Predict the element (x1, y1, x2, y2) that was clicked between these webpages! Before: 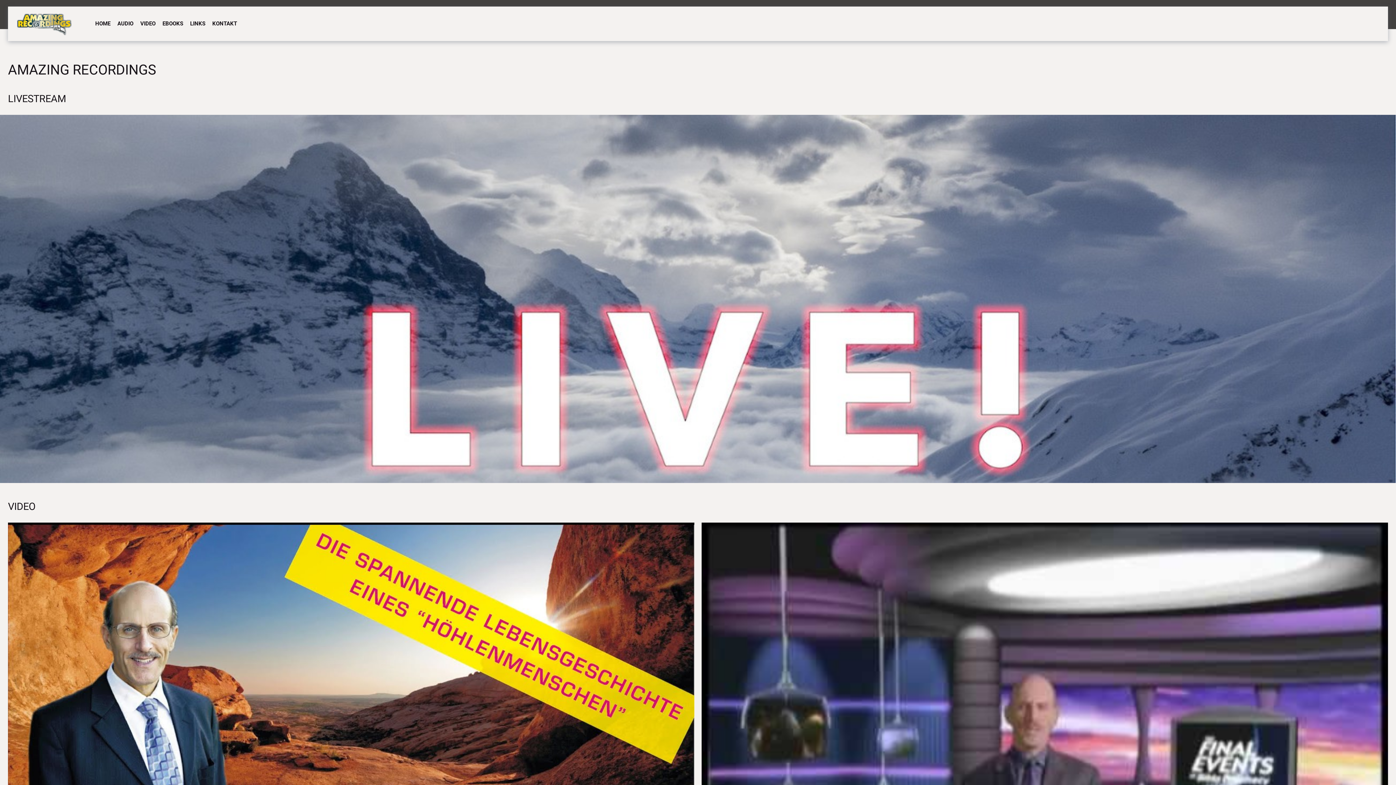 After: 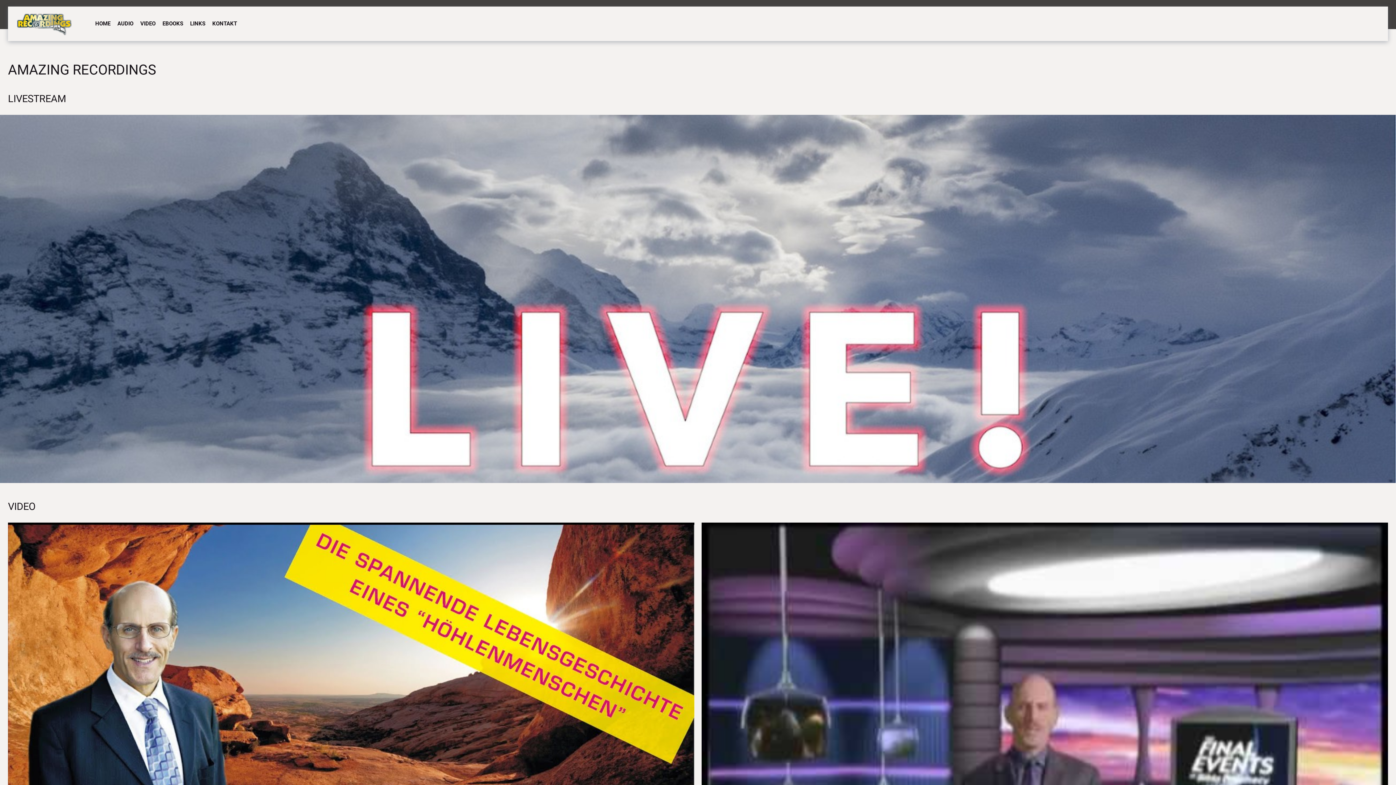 Action: bbox: (17, 13, 89, 34)